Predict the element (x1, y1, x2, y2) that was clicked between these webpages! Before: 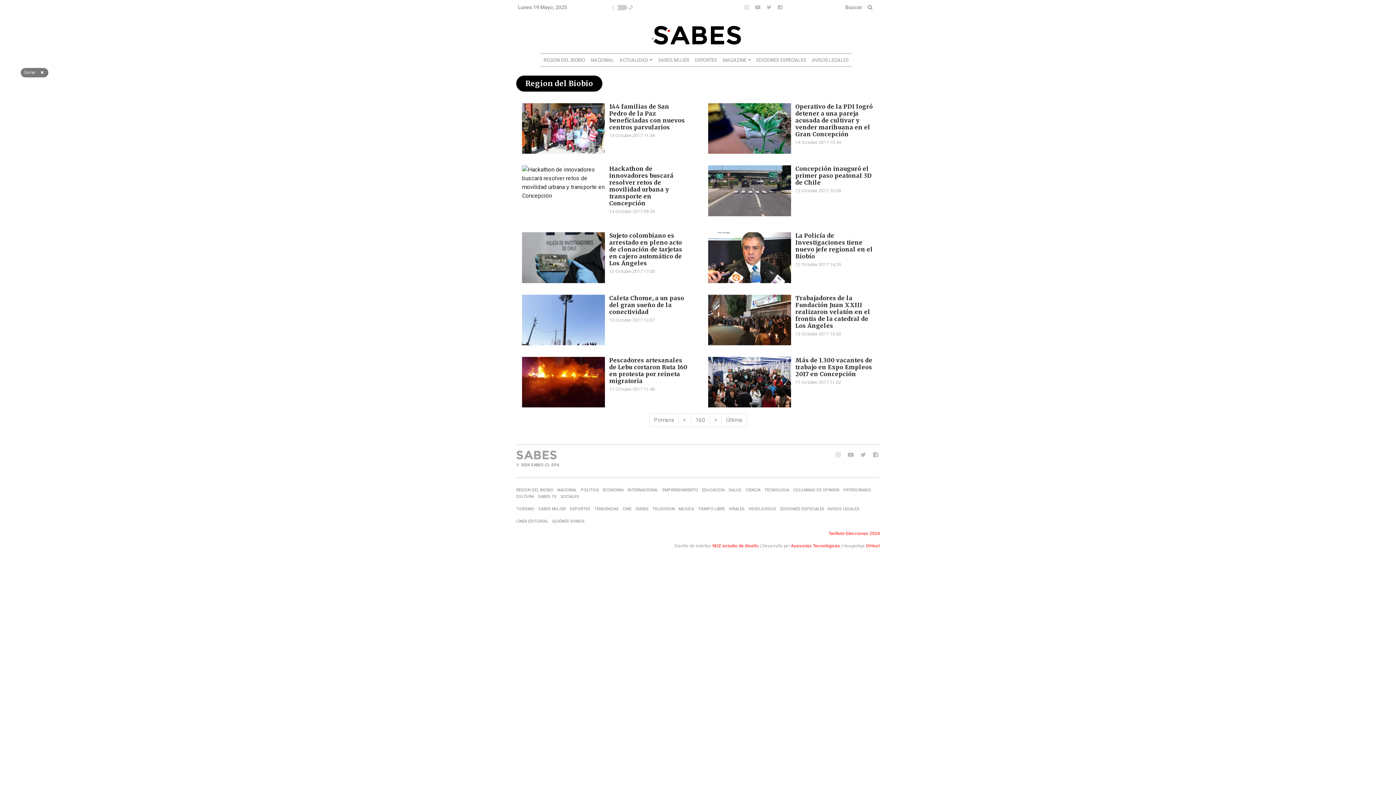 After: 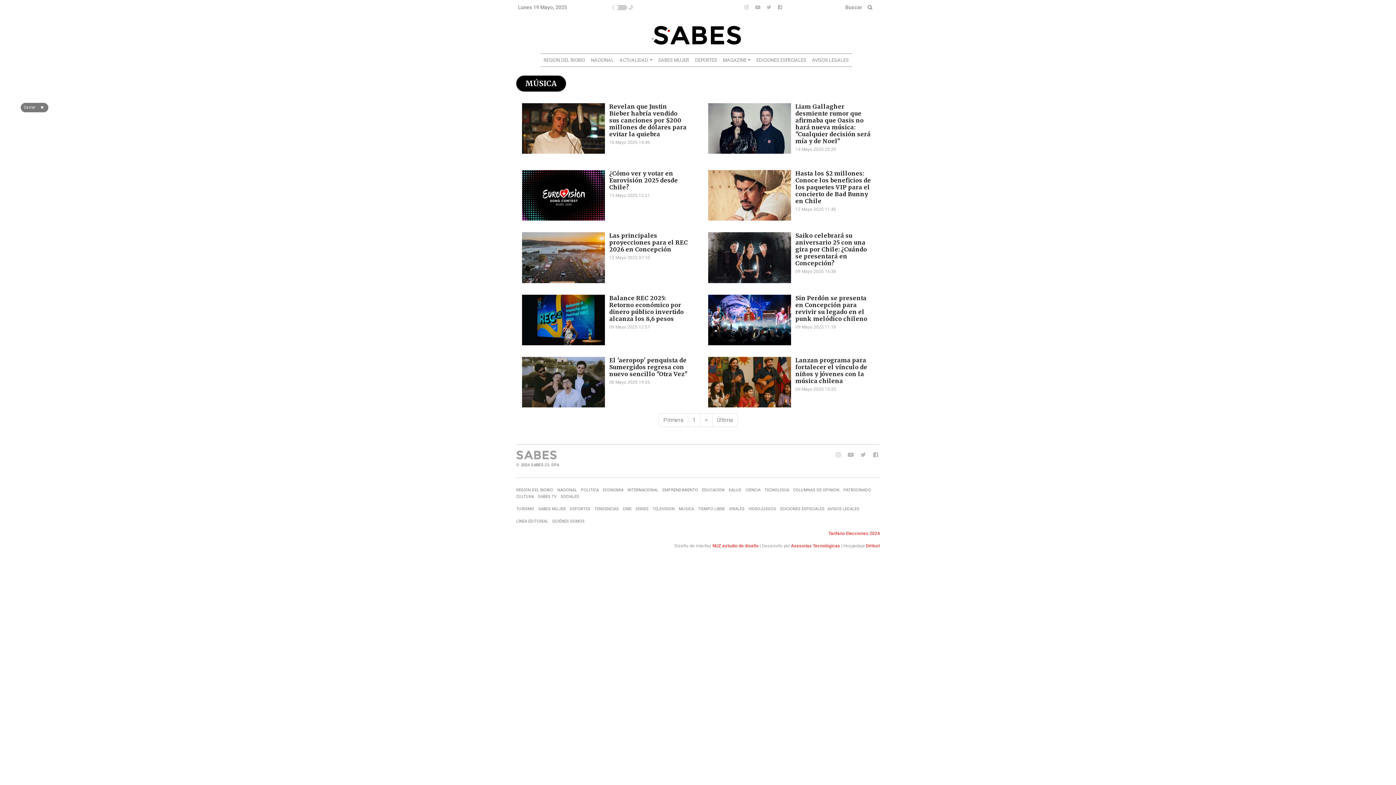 Action: label: MUSICA bbox: (678, 507, 694, 511)